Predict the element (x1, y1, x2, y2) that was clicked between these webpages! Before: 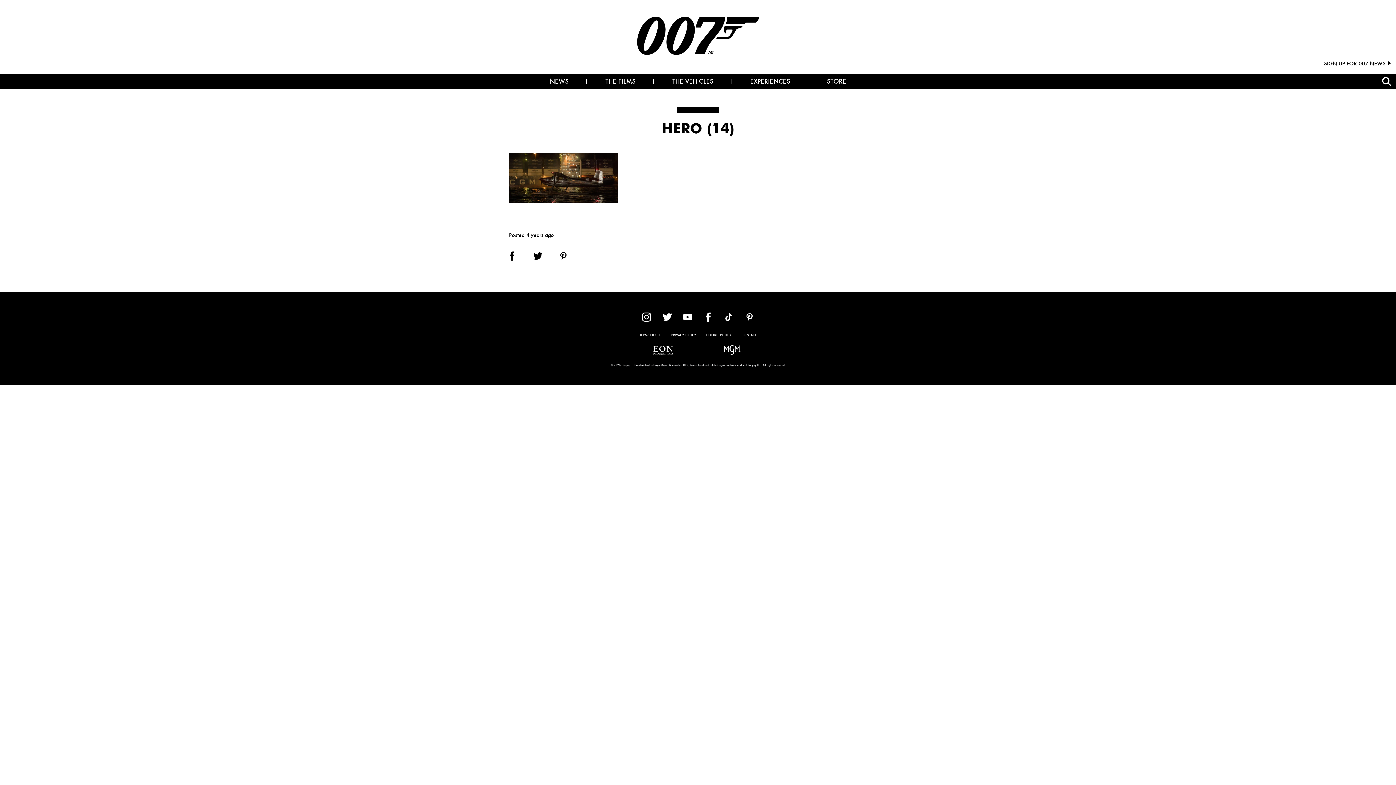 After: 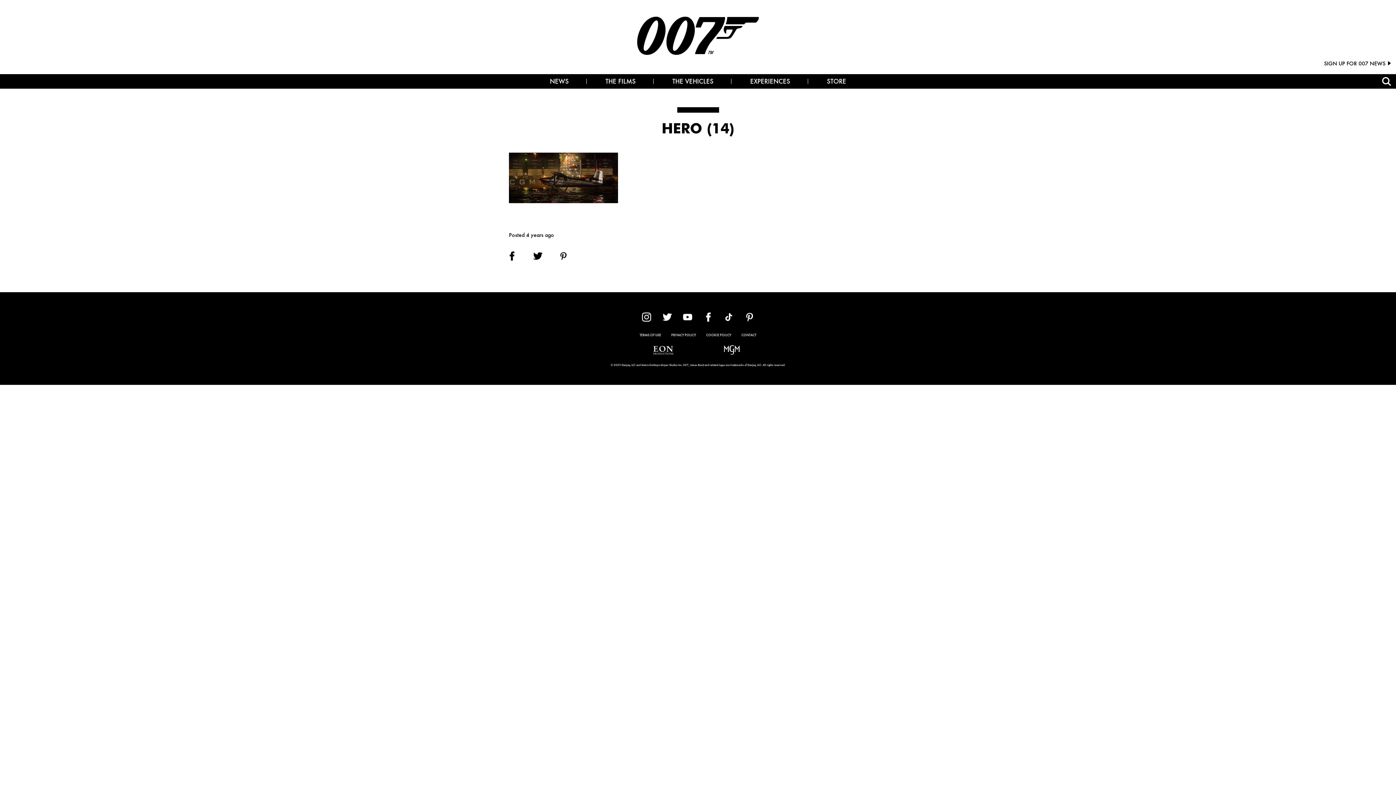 Action: bbox: (745, 316, 754, 322)